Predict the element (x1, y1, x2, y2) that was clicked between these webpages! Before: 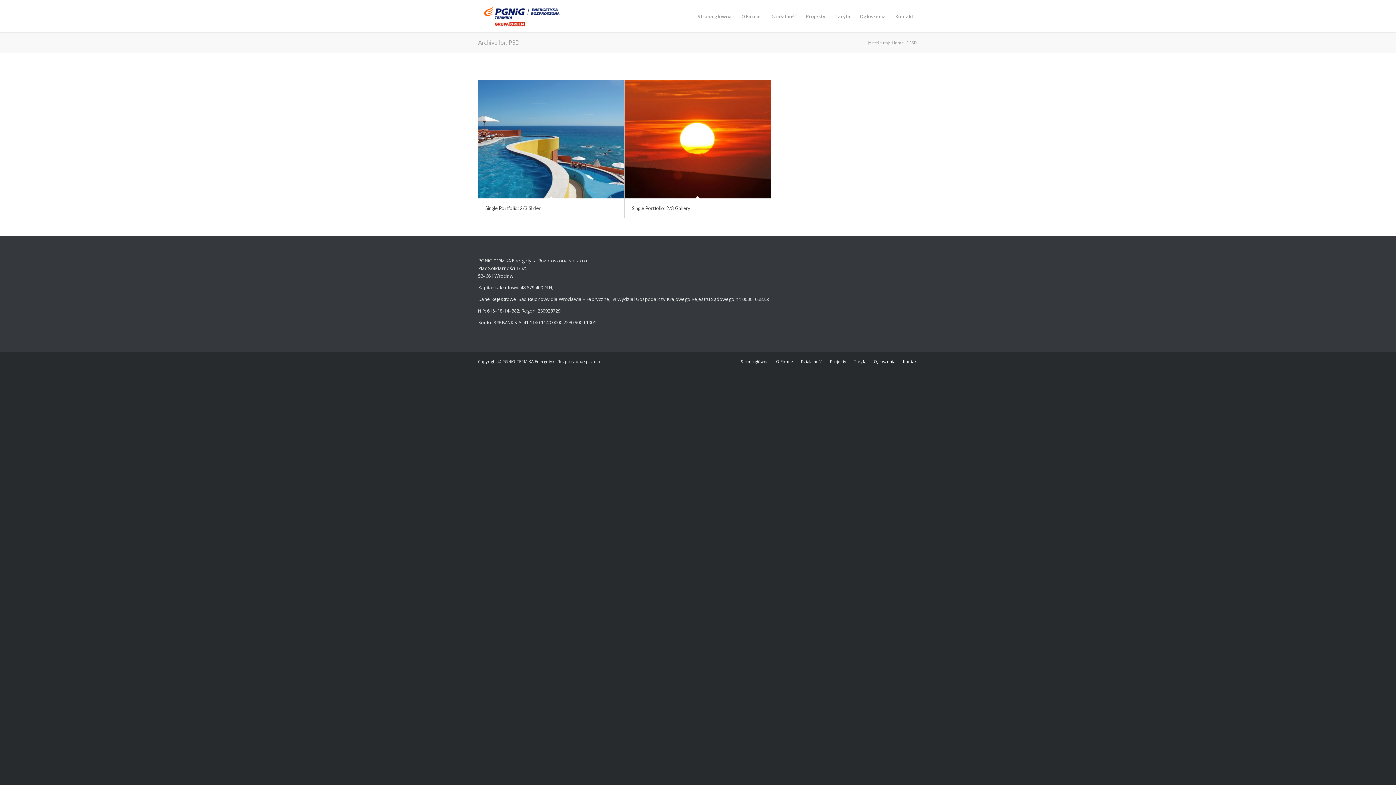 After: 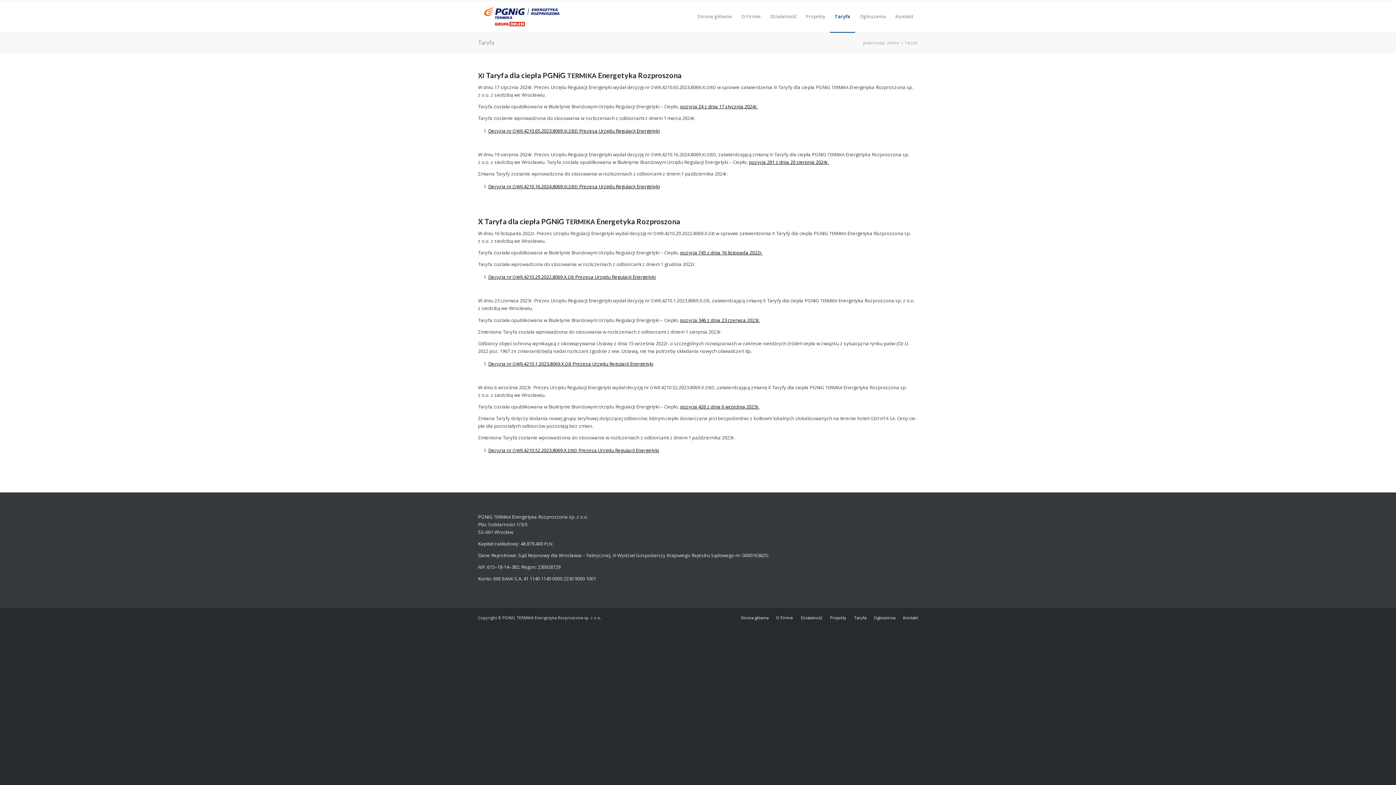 Action: label: Taryfa bbox: (830, 0, 855, 32)